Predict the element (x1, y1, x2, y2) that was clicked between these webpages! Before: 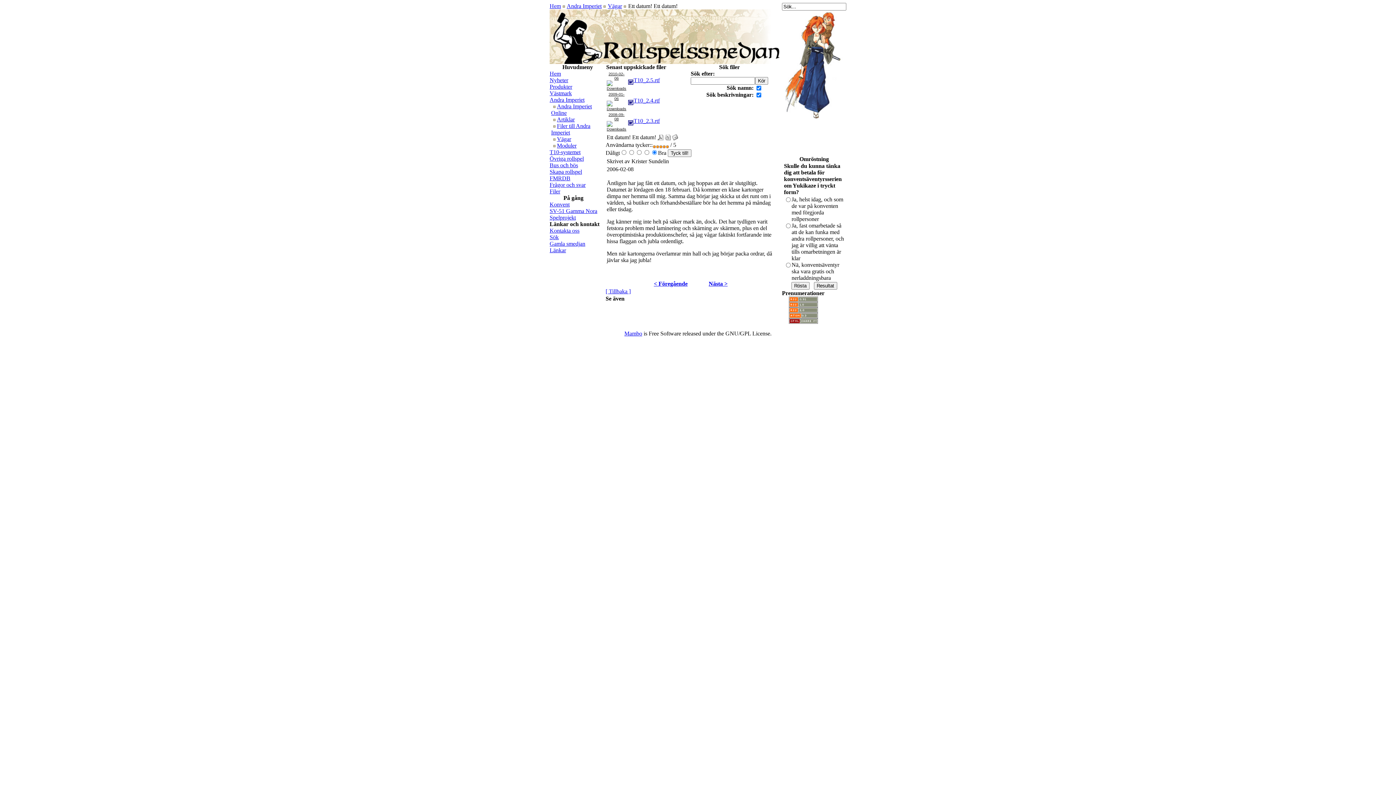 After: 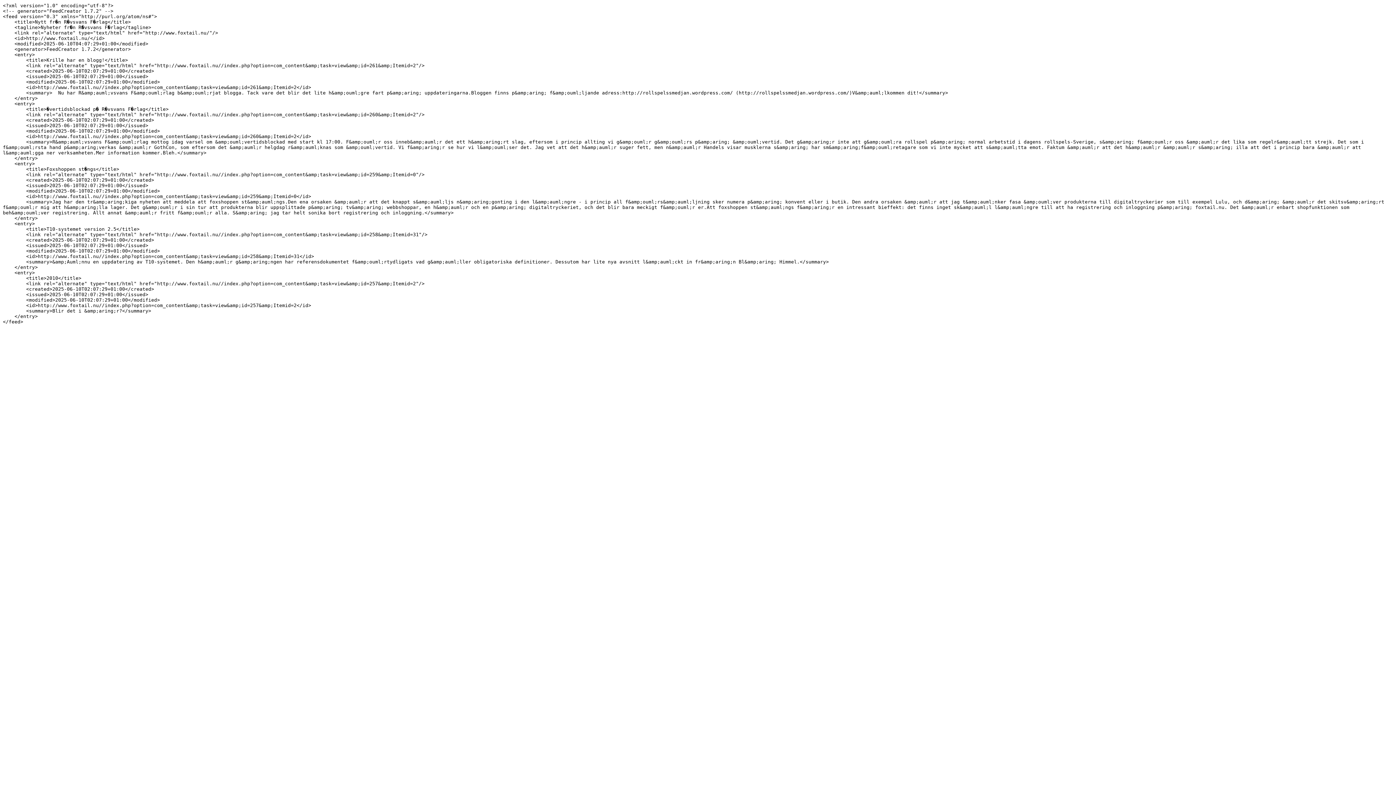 Action: bbox: (788, 310, 818, 316)